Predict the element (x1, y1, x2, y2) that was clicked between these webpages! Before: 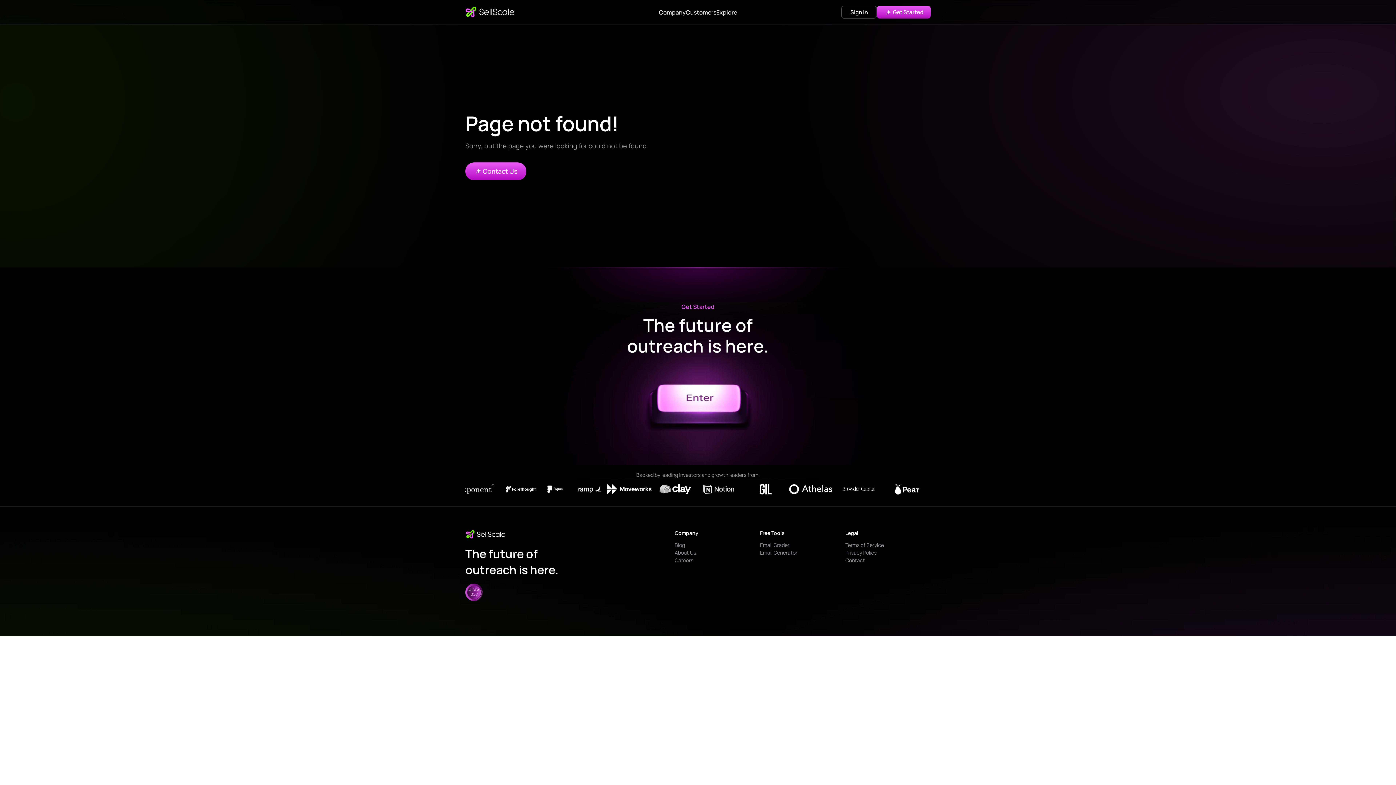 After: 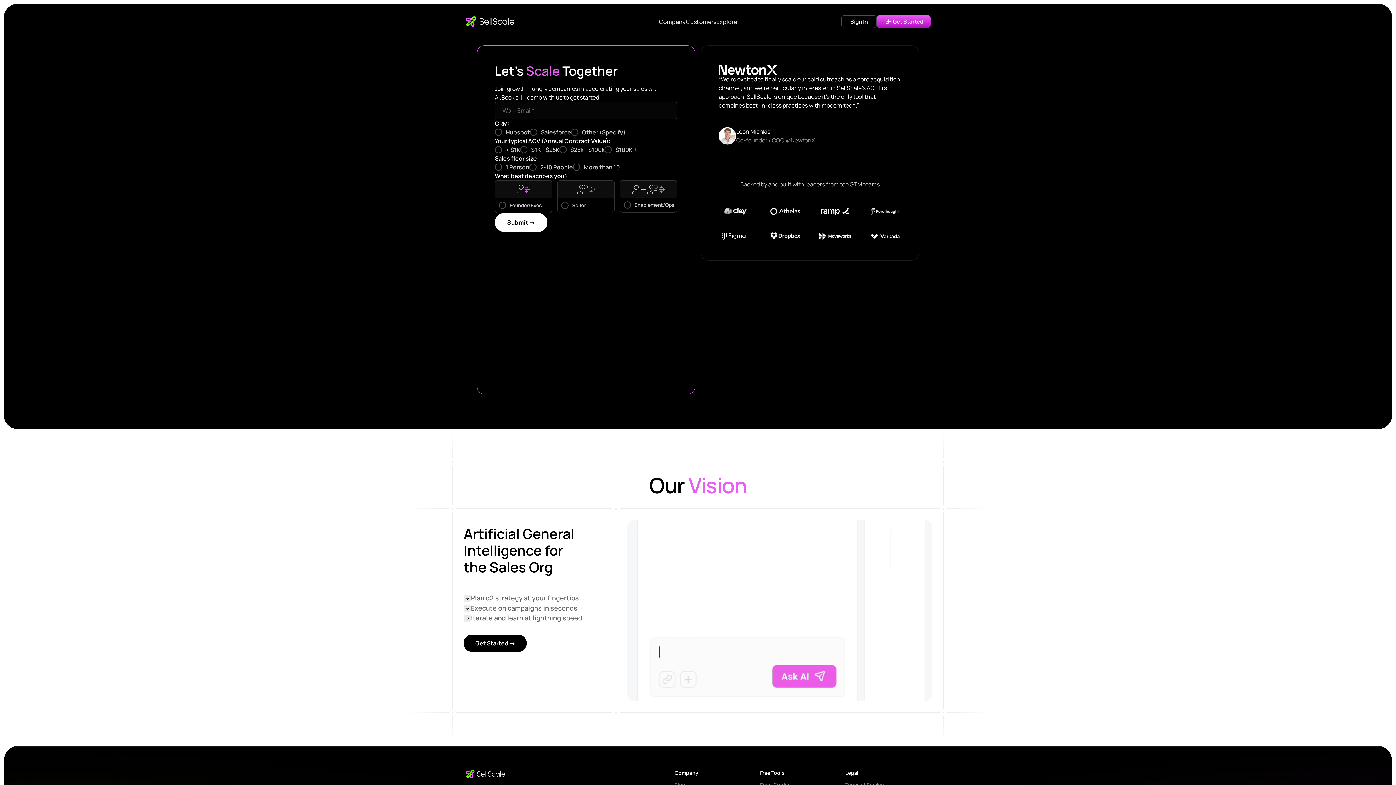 Action: bbox: (640, 367, 756, 402)